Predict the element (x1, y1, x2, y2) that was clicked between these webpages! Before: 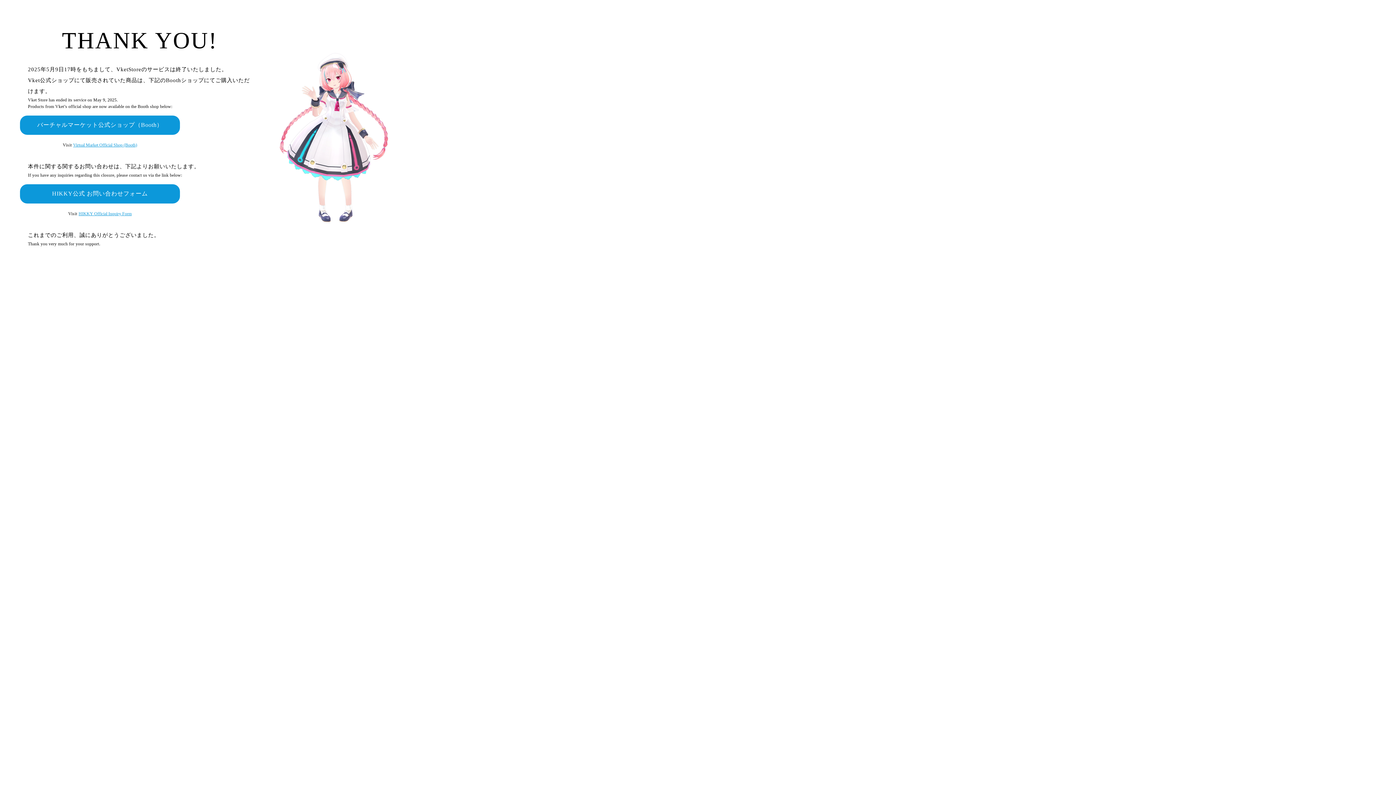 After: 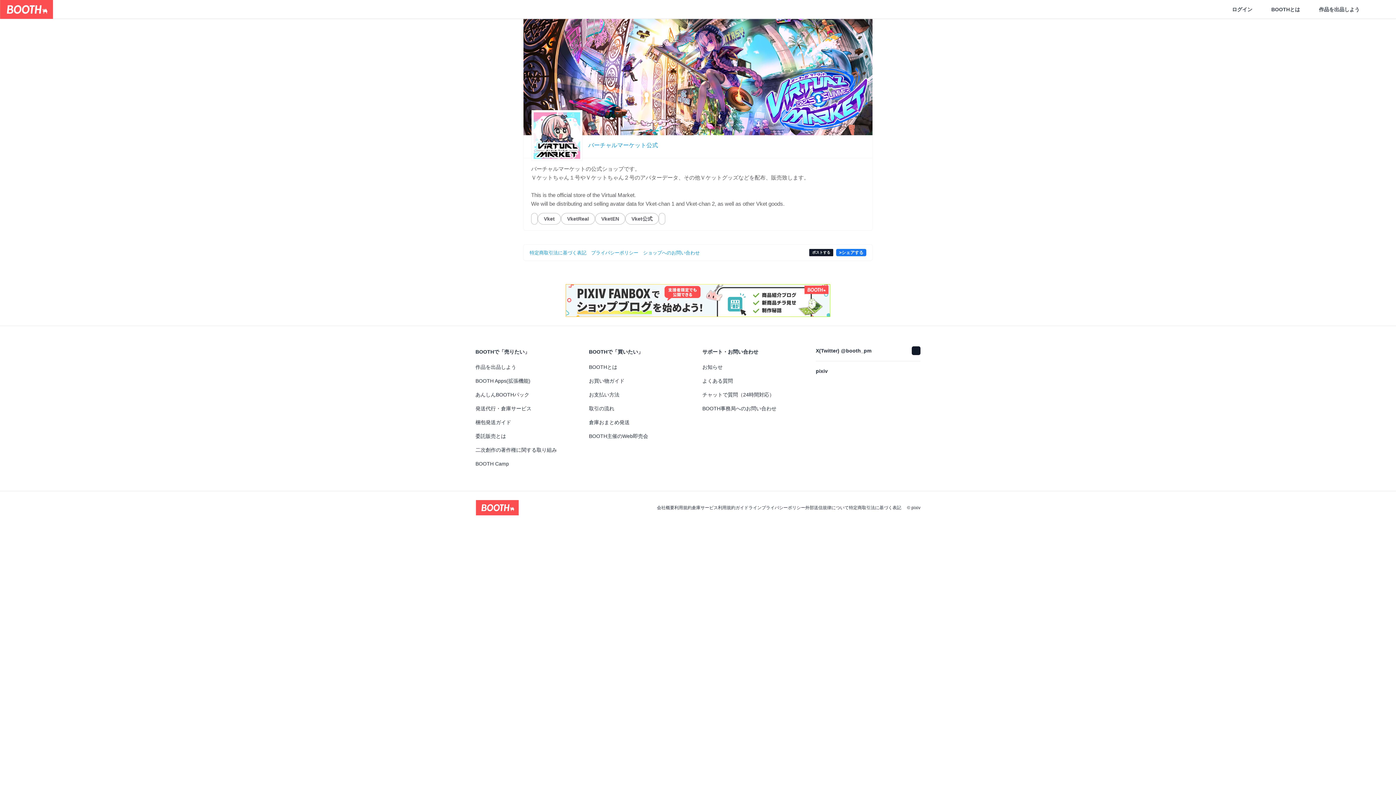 Action: bbox: (20, 115, 180, 134) label: バーチャルマーケット公式ショップ（Booth）